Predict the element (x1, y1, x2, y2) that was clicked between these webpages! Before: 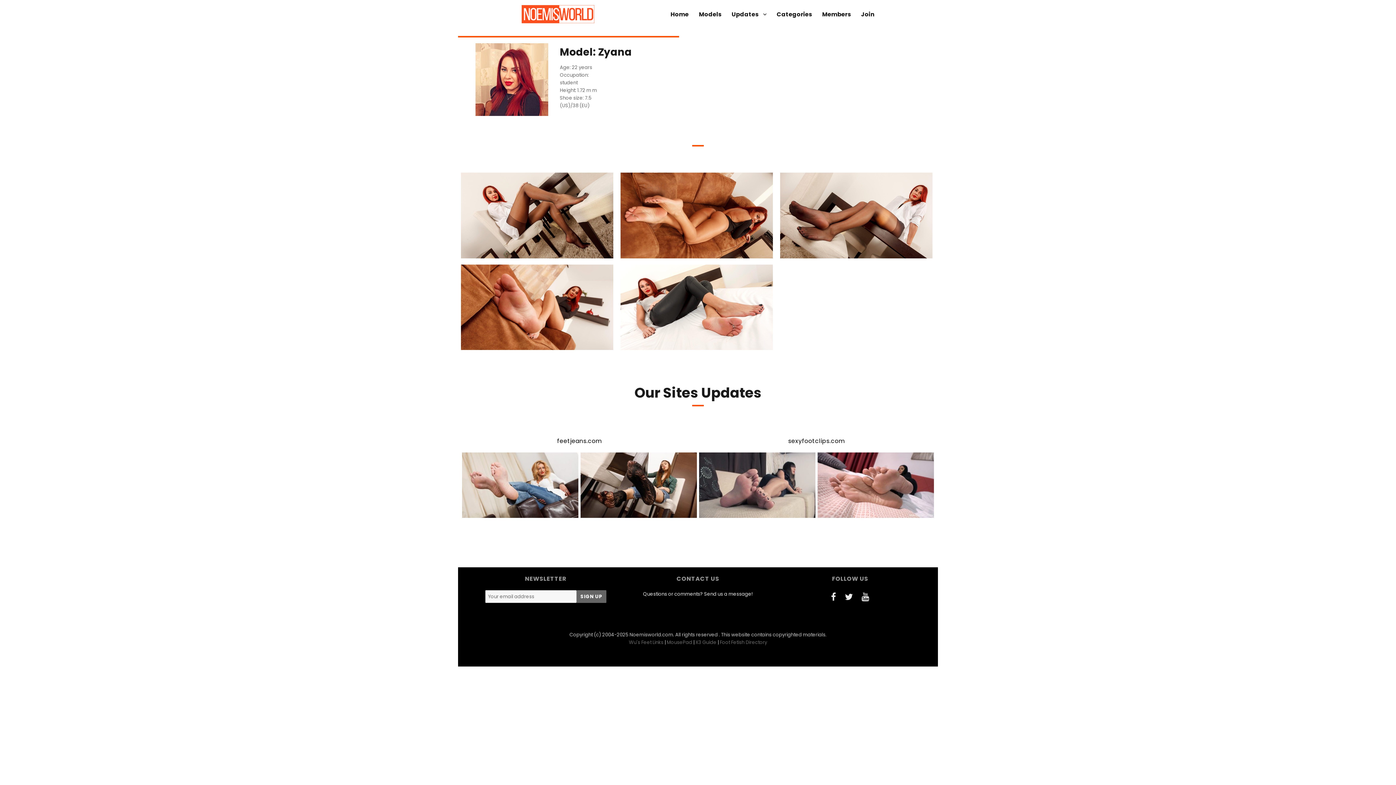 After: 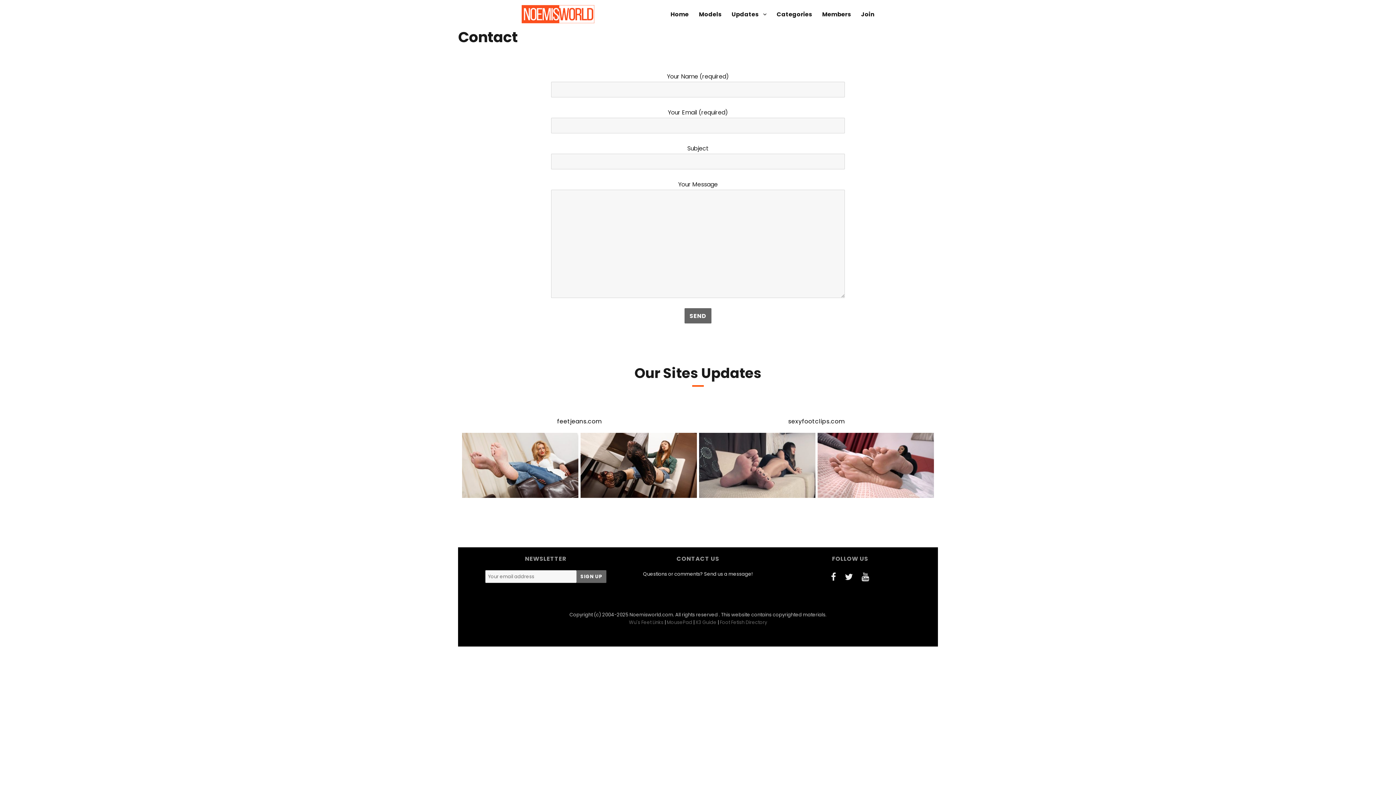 Action: label: Questions or comments? Send us a message! bbox: (643, 590, 753, 597)